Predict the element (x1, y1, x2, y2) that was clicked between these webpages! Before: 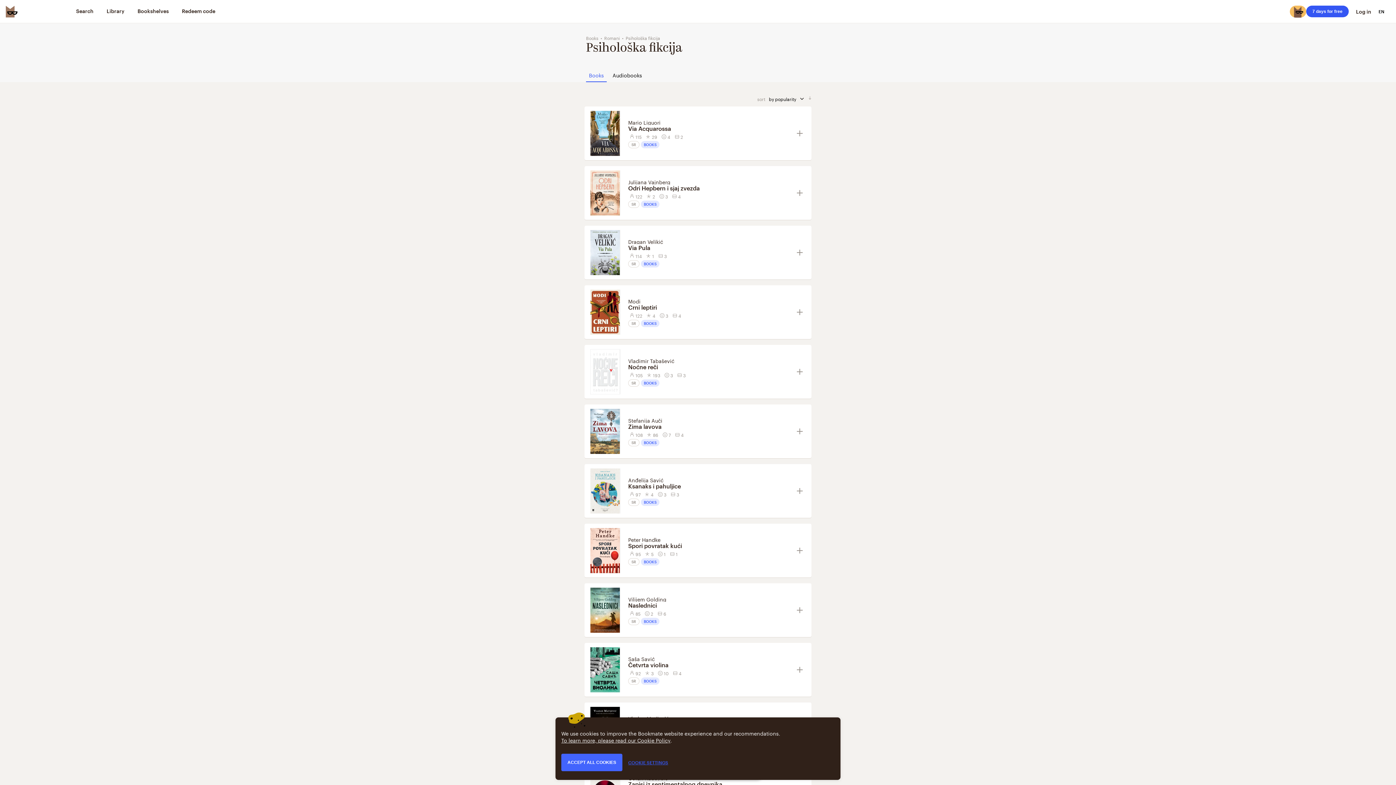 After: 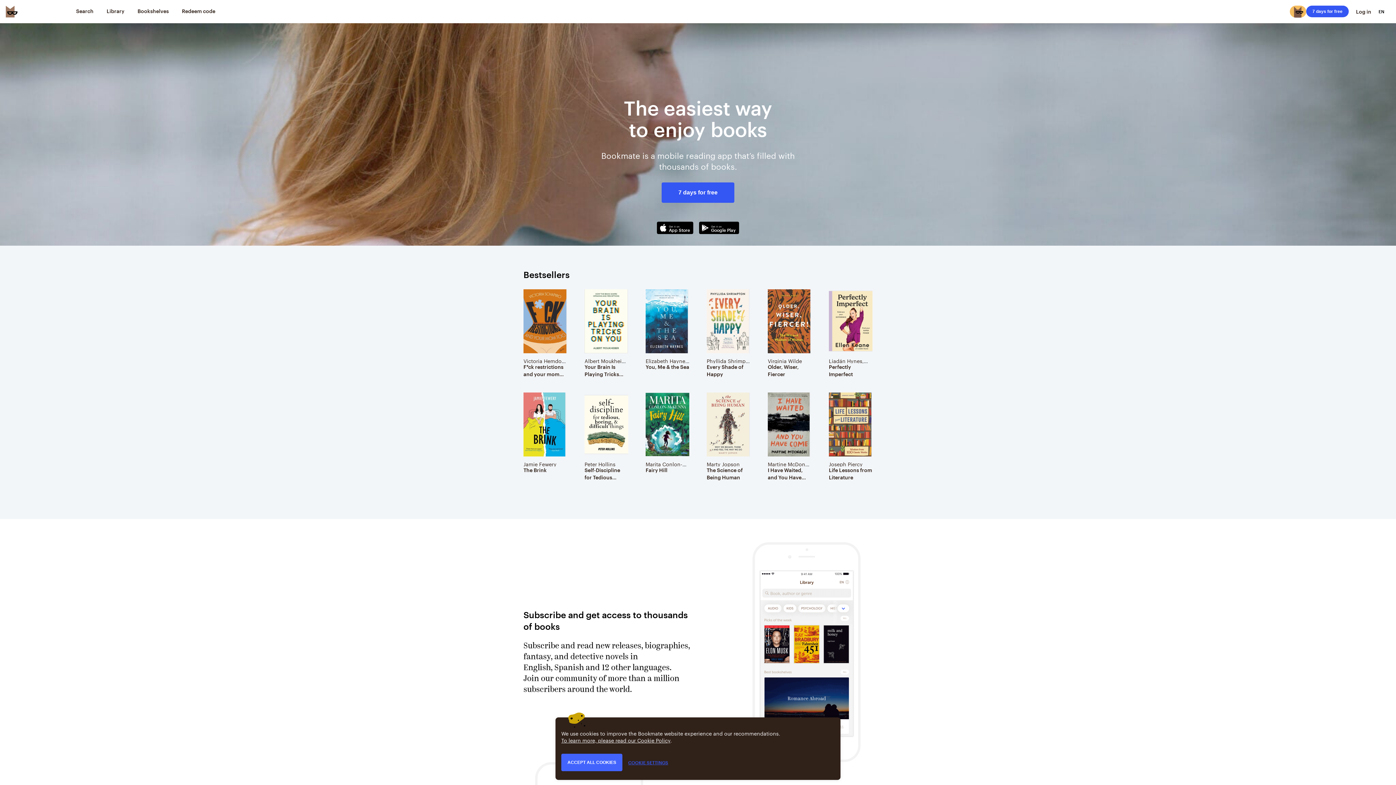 Action: bbox: (5, 5, 17, 17) label: Bookmate logo